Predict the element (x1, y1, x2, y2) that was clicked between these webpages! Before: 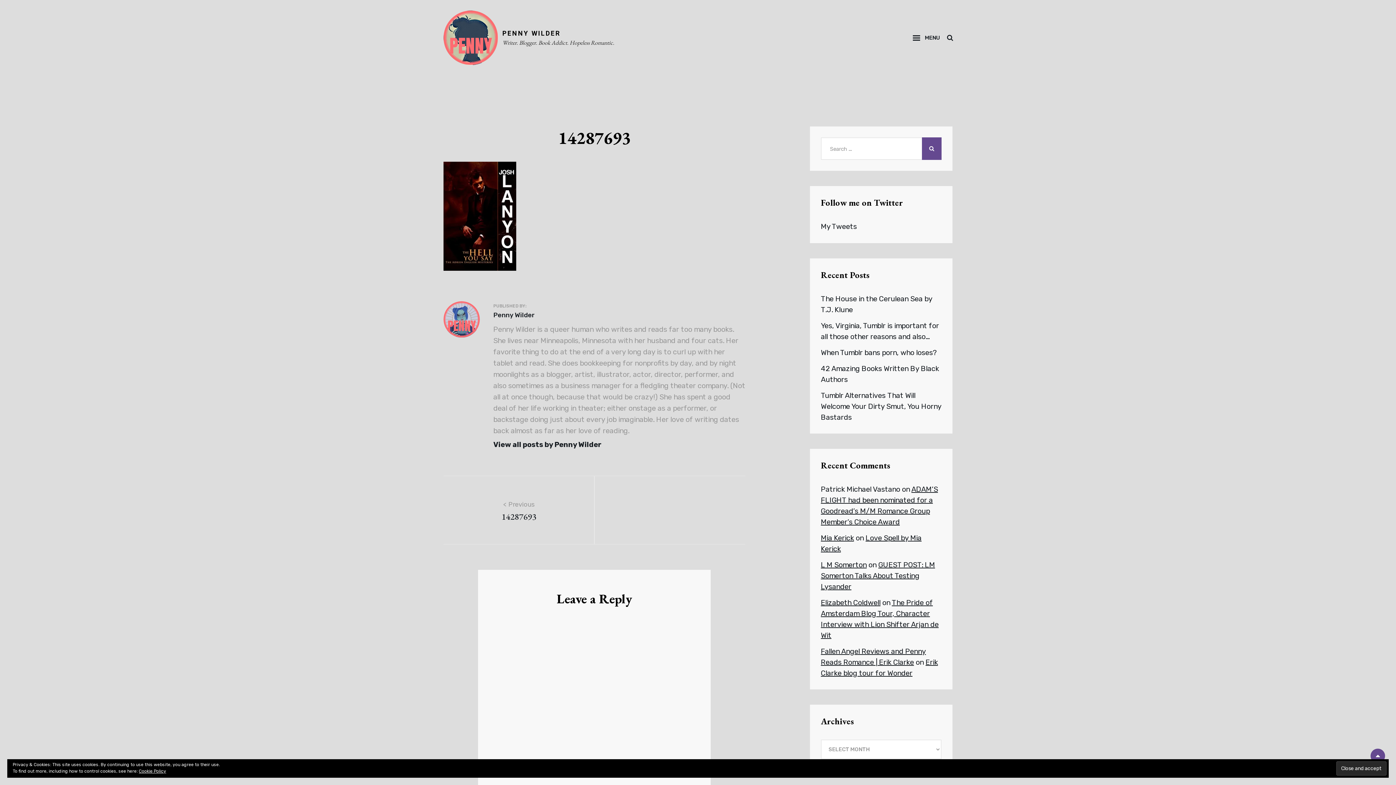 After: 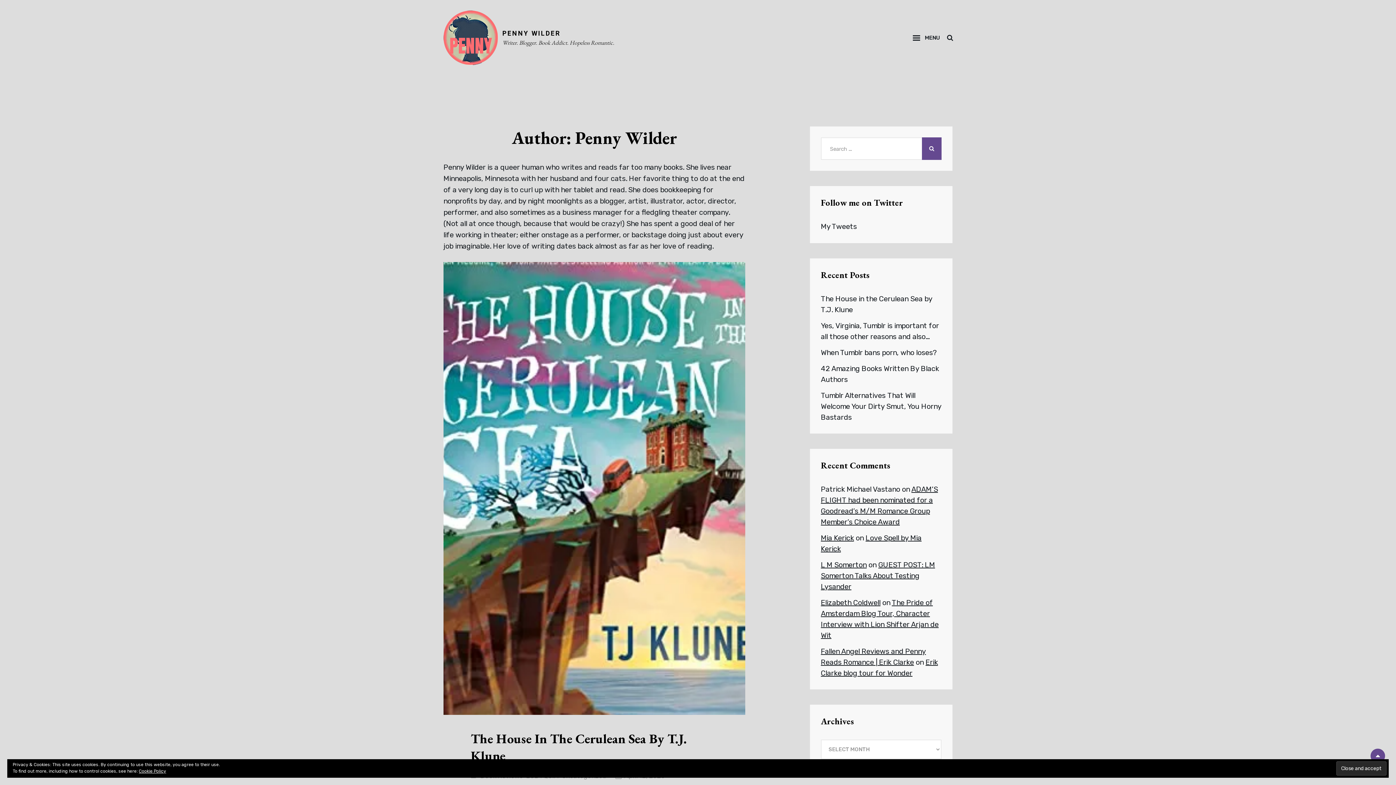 Action: label: View all posts by Penny Wilder bbox: (493, 439, 745, 450)